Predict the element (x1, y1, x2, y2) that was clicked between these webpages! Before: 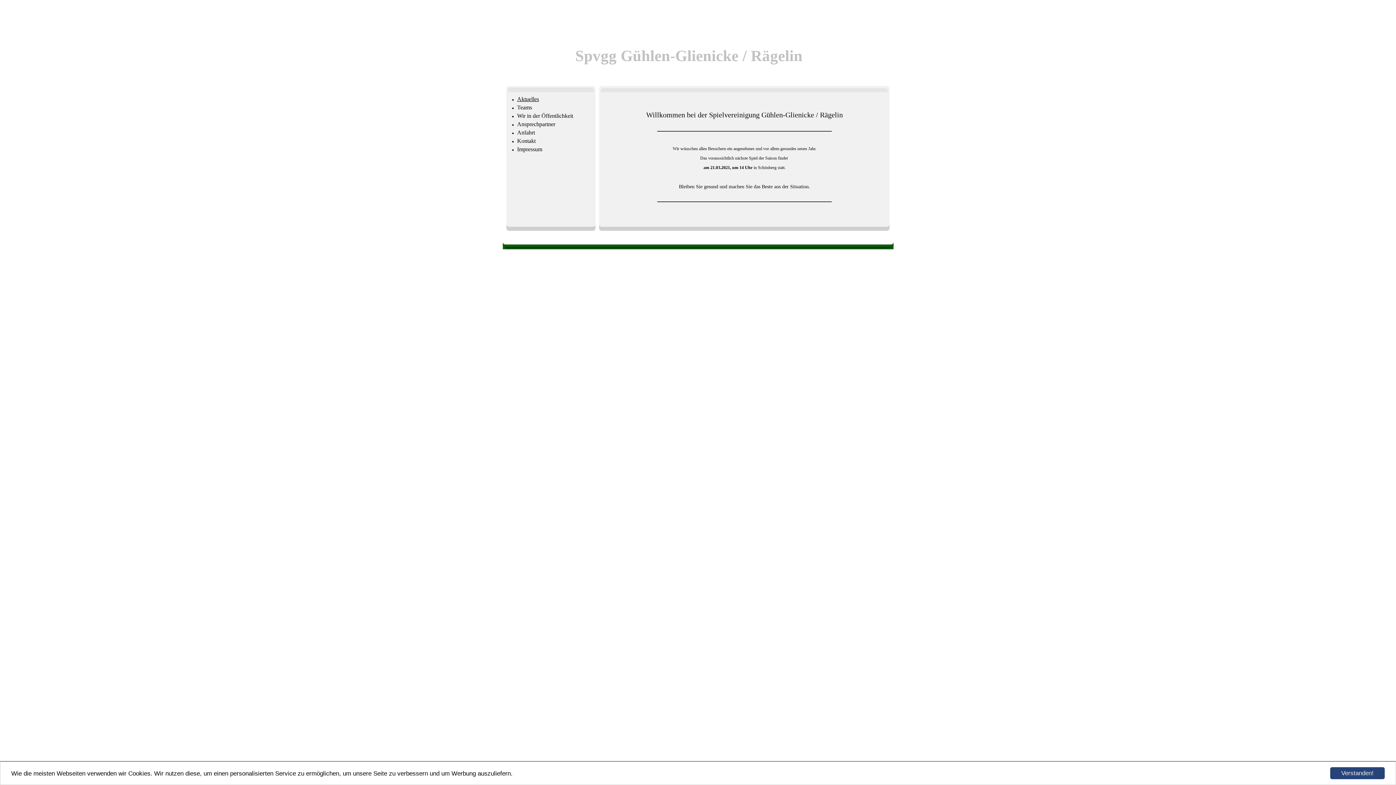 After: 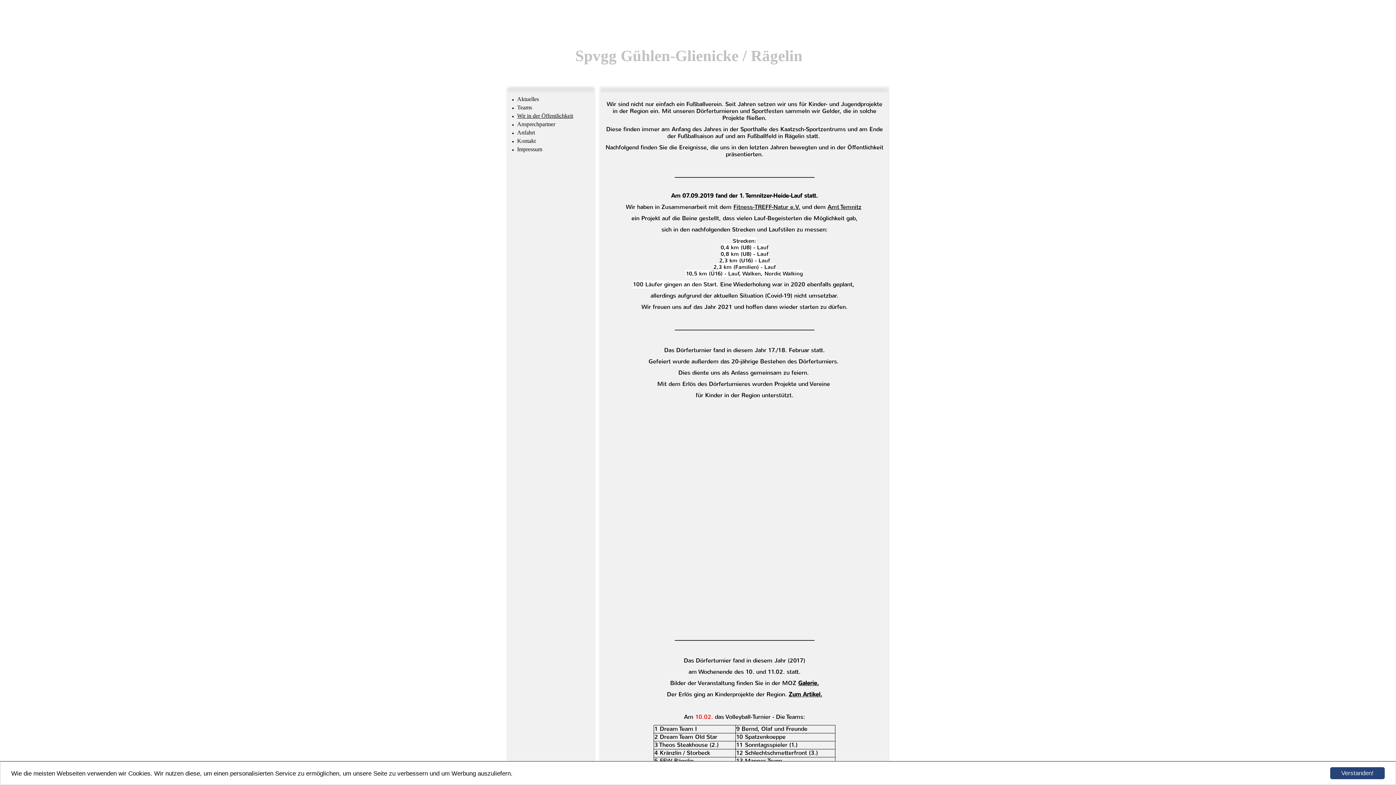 Action: bbox: (517, 112, 573, 118) label: Wir in der Öffentlichkeit